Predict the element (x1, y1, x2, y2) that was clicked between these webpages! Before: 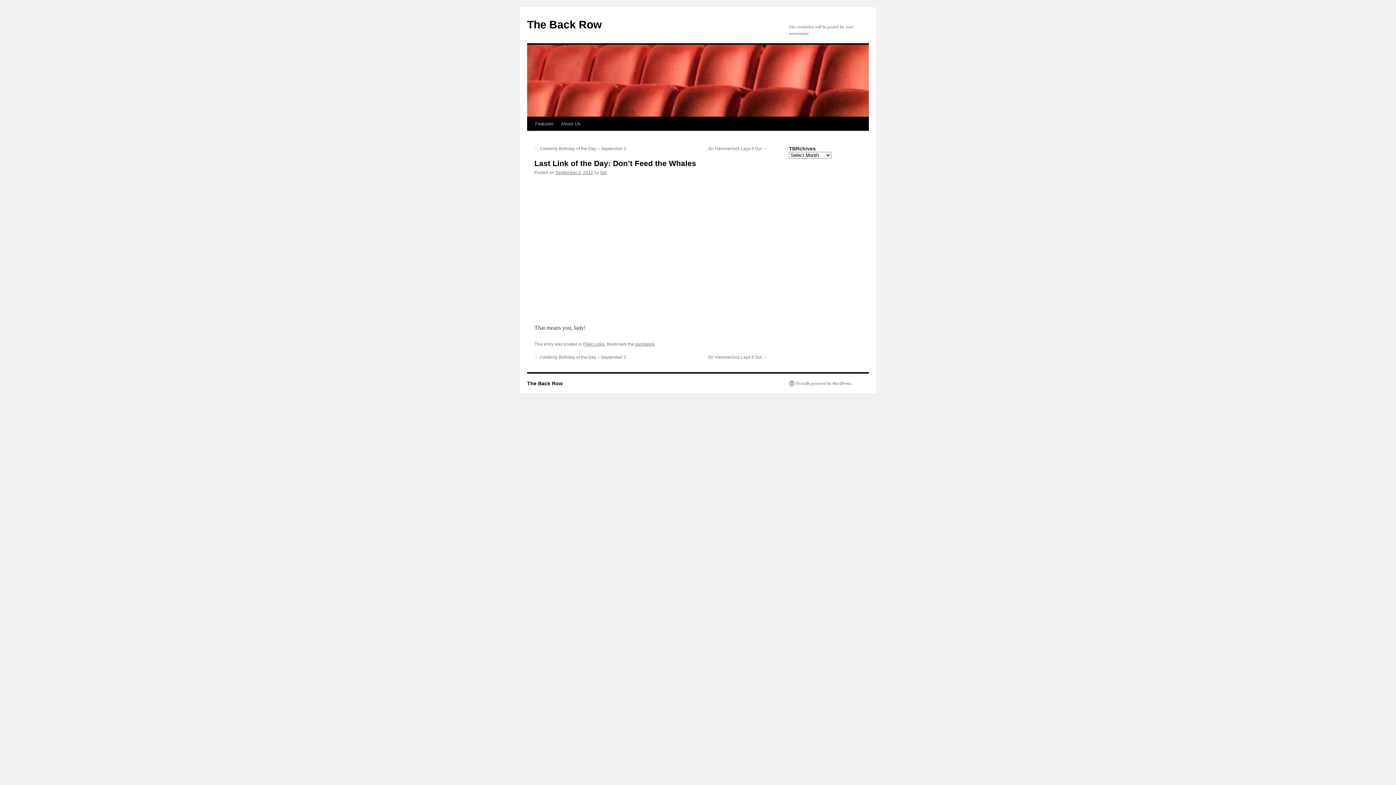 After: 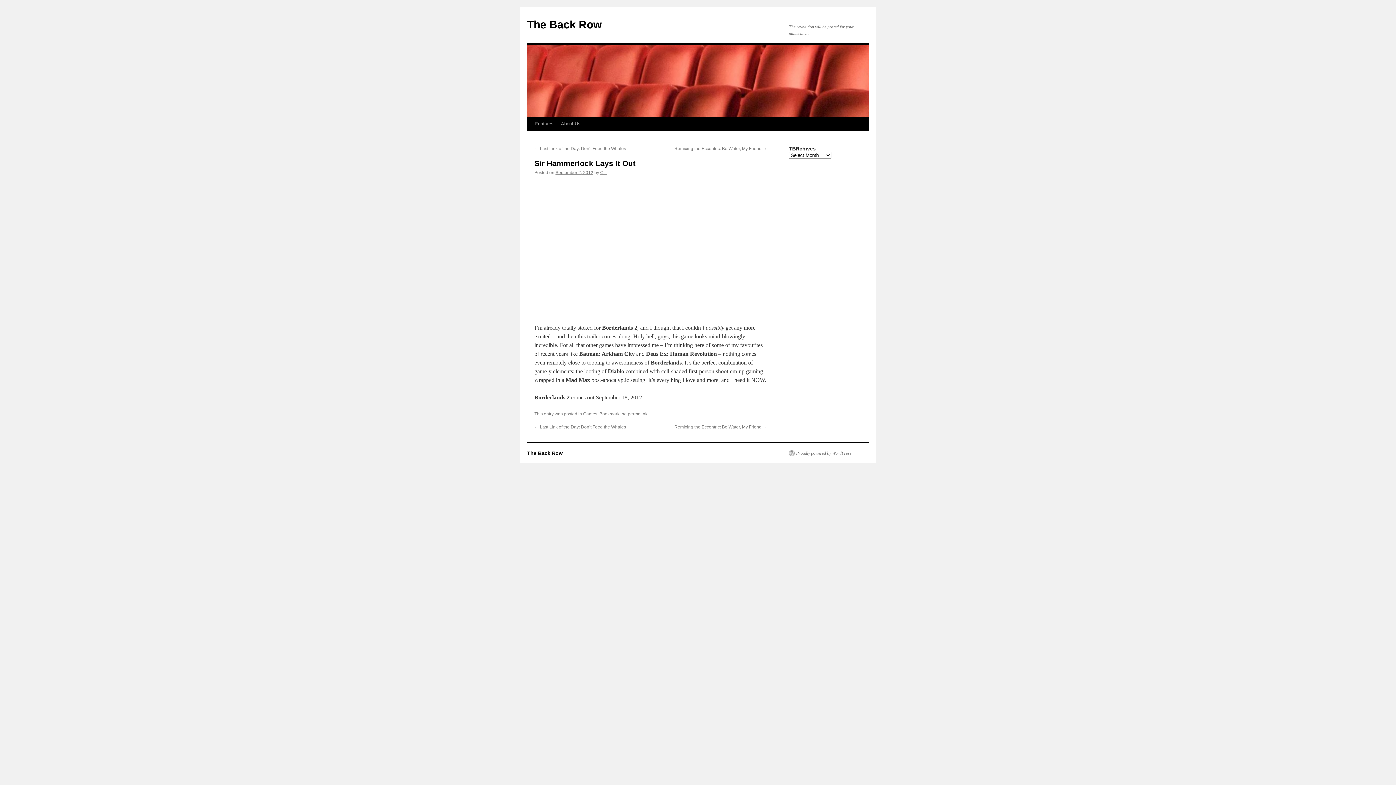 Action: bbox: (708, 354, 767, 360) label: Sir Hammerlock Lays It Out →